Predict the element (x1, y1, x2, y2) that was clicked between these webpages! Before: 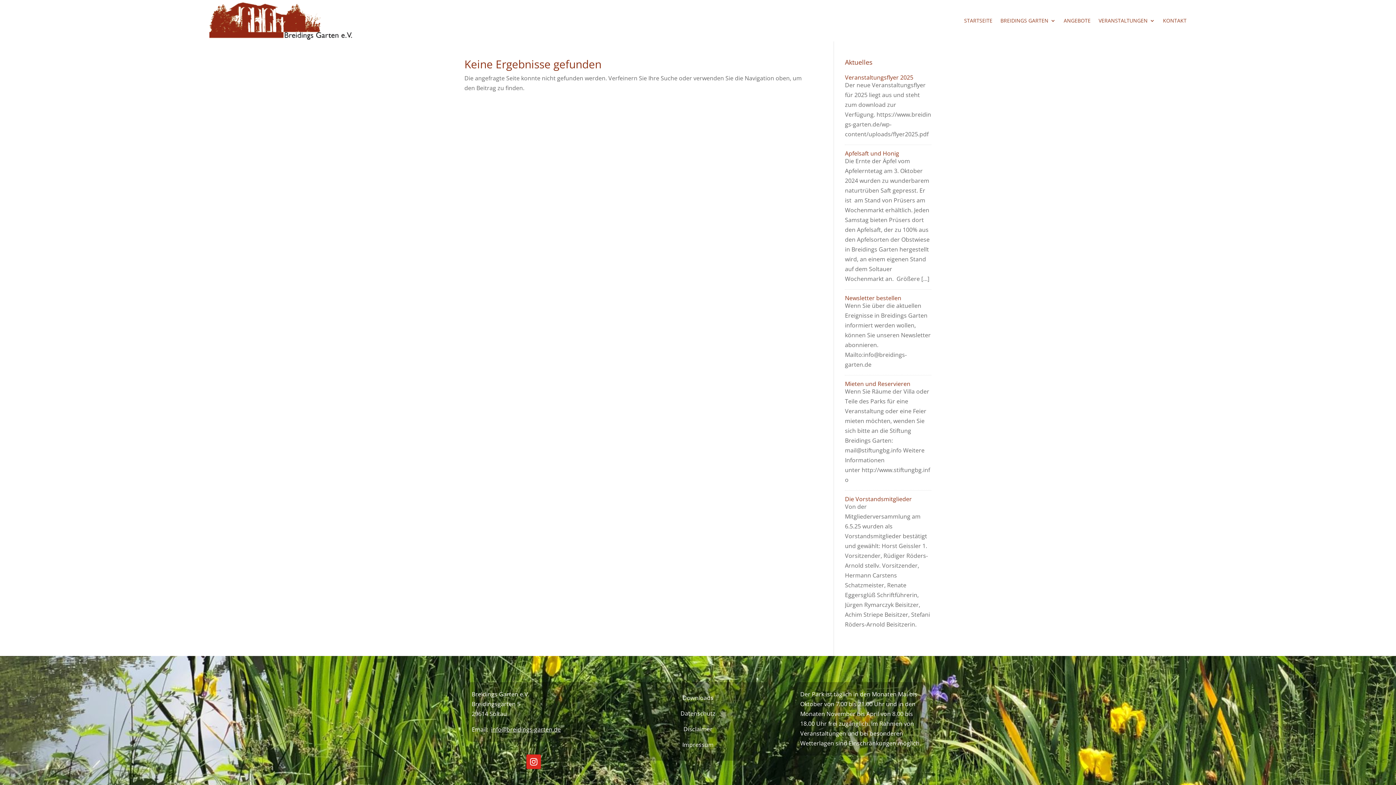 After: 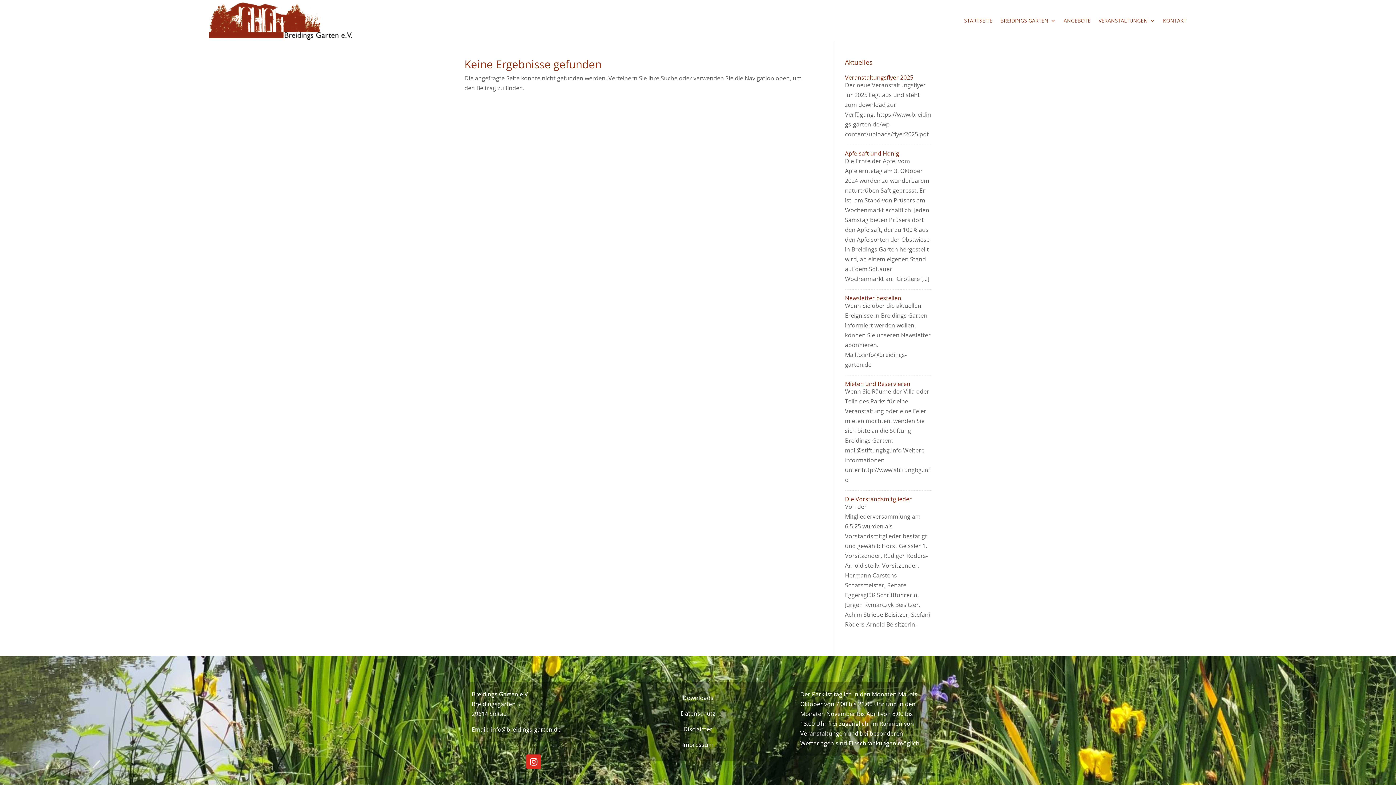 Action: label: info@breidings-garten.de bbox: (491, 725, 560, 733)